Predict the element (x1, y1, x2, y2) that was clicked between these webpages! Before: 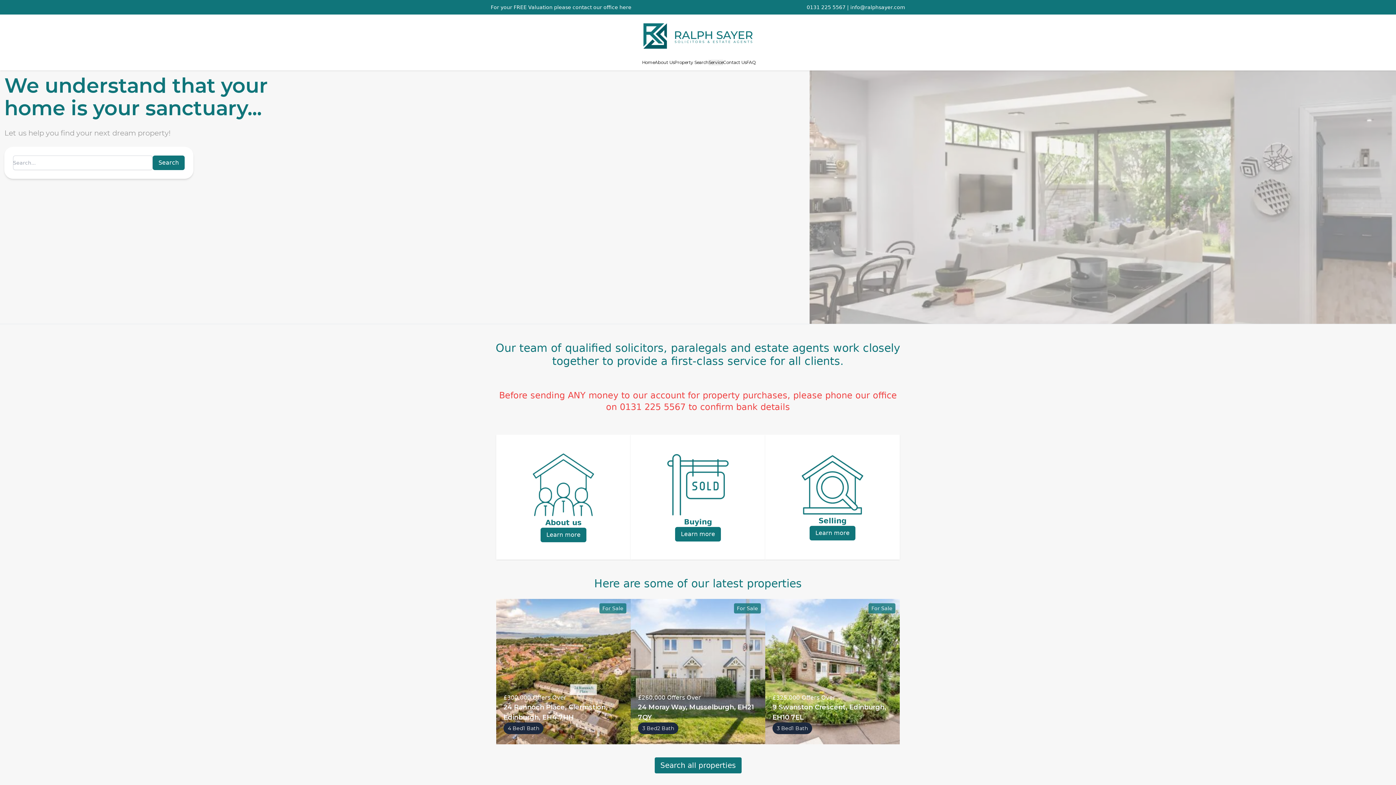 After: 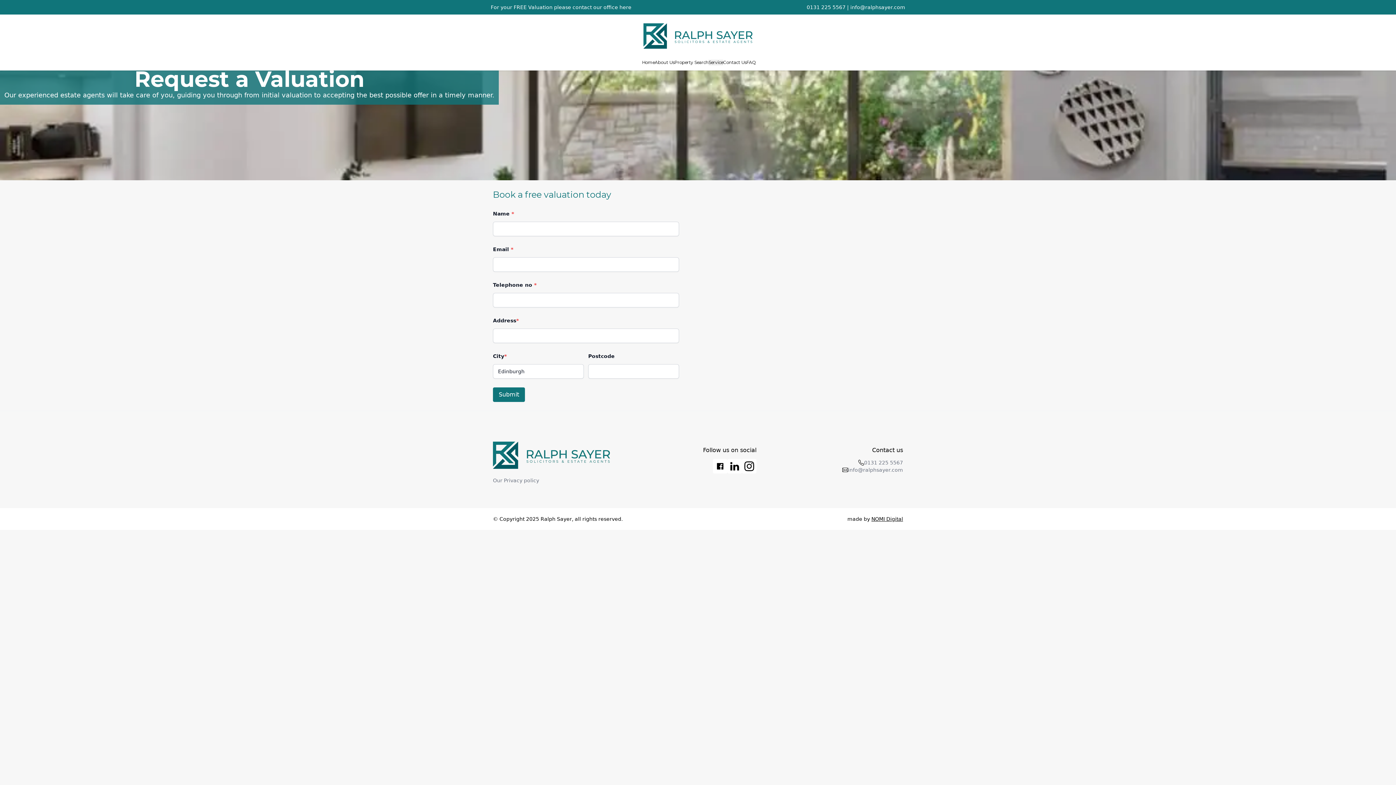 Action: bbox: (619, 4, 631, 10) label: here